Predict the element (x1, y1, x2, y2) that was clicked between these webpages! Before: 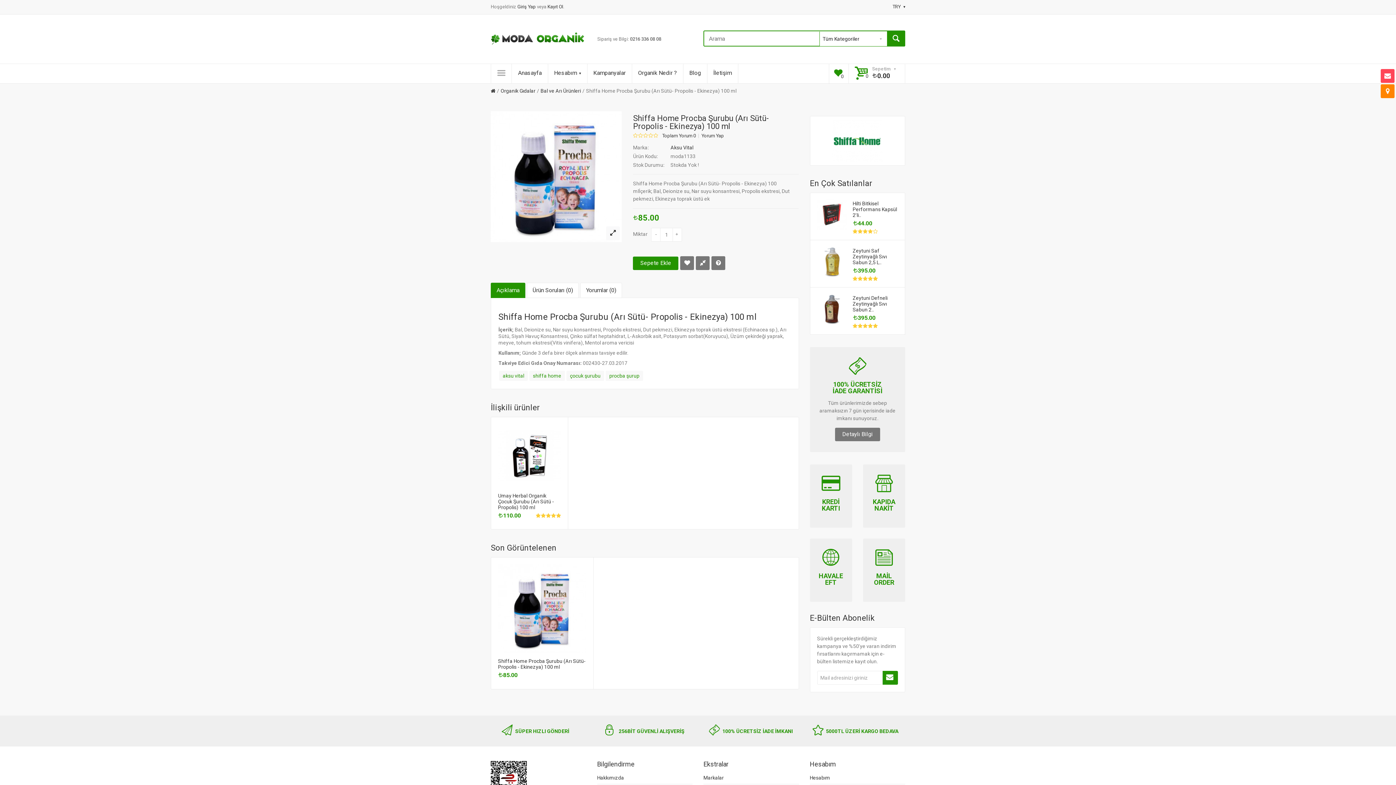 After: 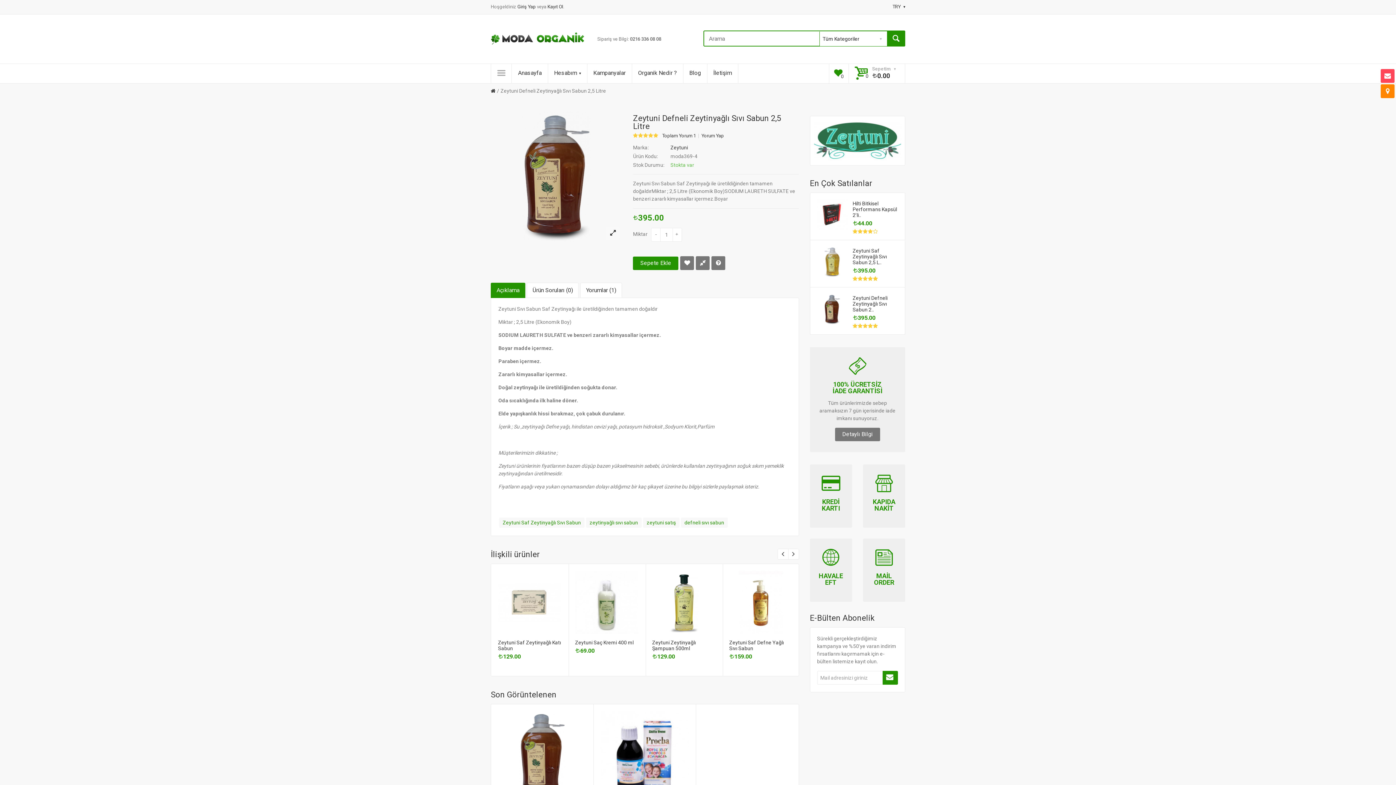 Action: label: Zeytuni Defneli Zeytinyağlı Sıvı Sabun 2.. bbox: (852, 295, 887, 312)